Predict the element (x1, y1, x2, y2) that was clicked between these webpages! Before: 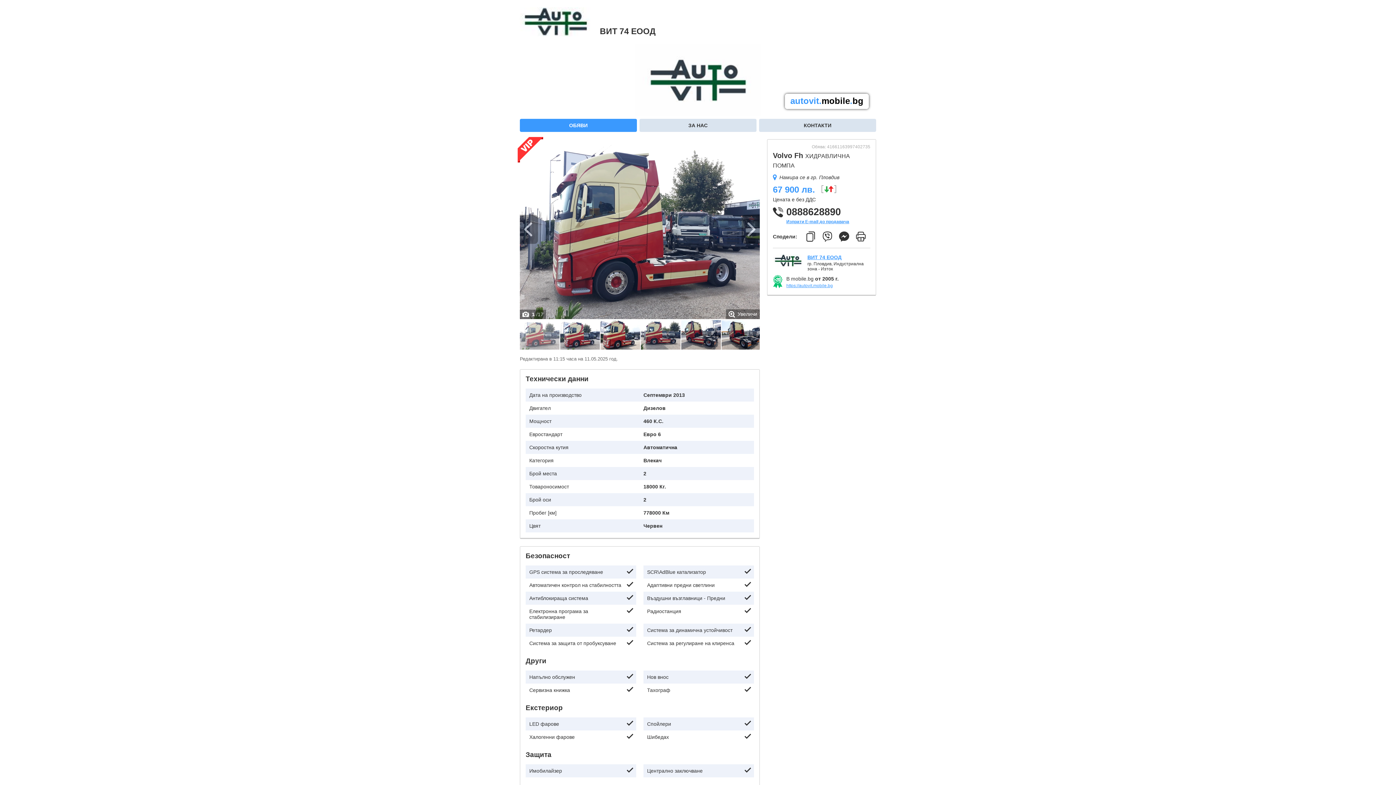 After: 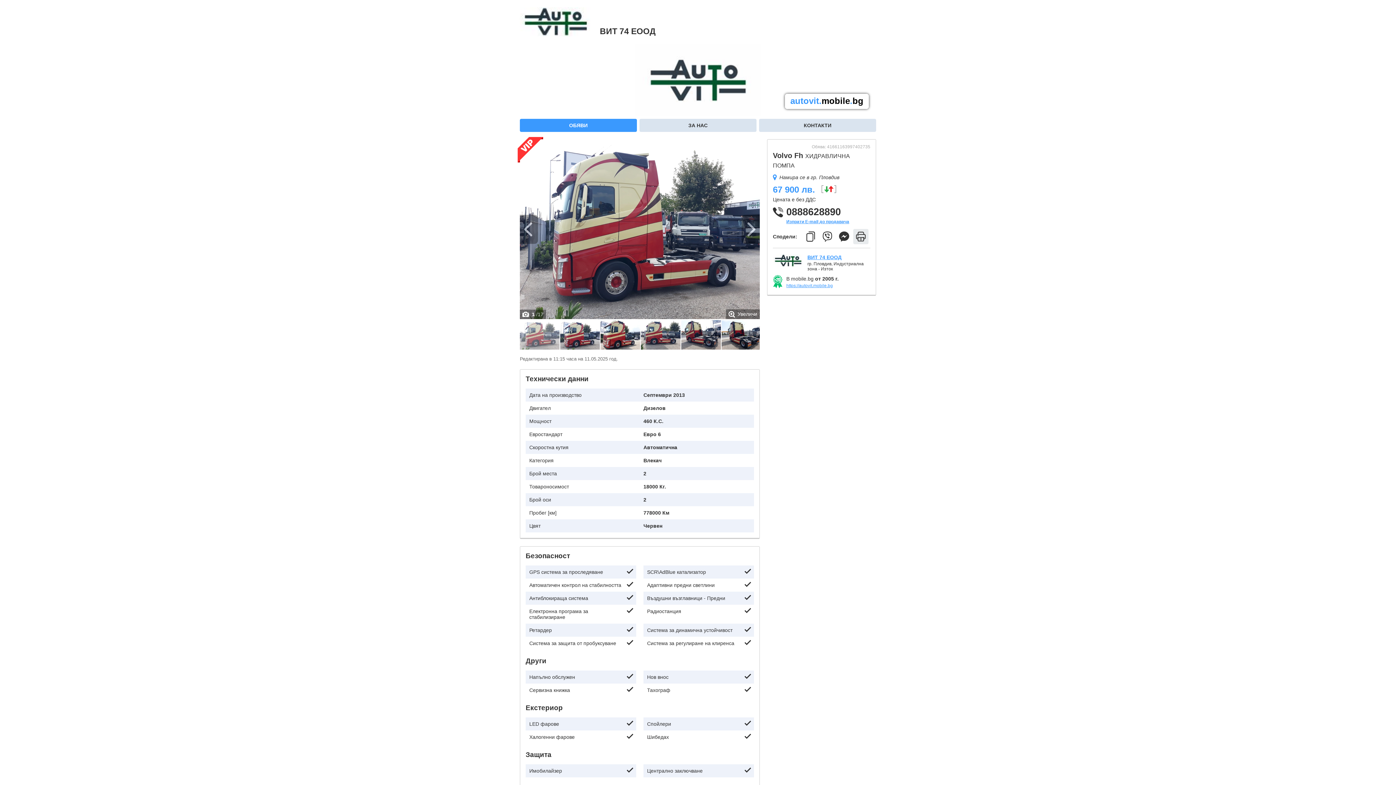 Action: bbox: (853, 229, 868, 244)